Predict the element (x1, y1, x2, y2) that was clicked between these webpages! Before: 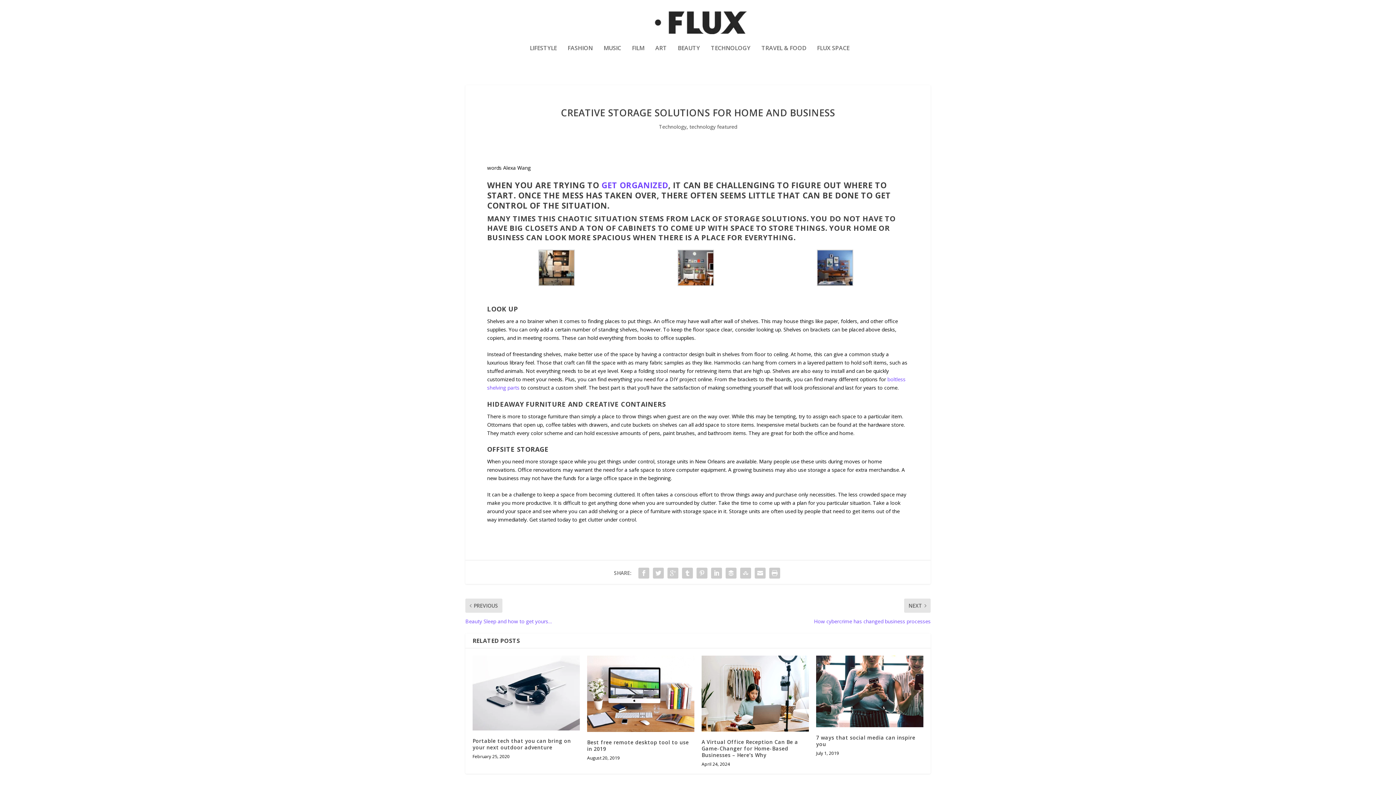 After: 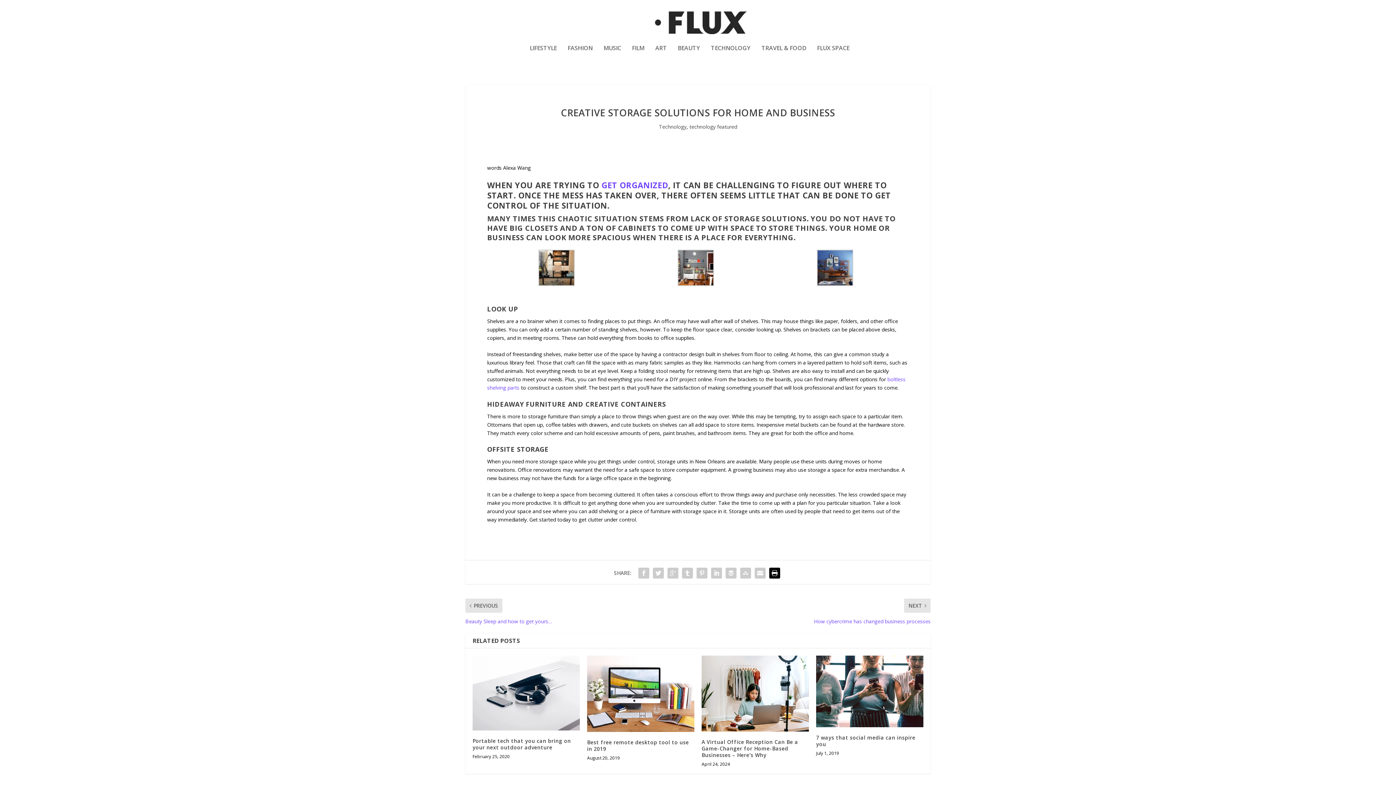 Action: bbox: (767, 566, 782, 580)